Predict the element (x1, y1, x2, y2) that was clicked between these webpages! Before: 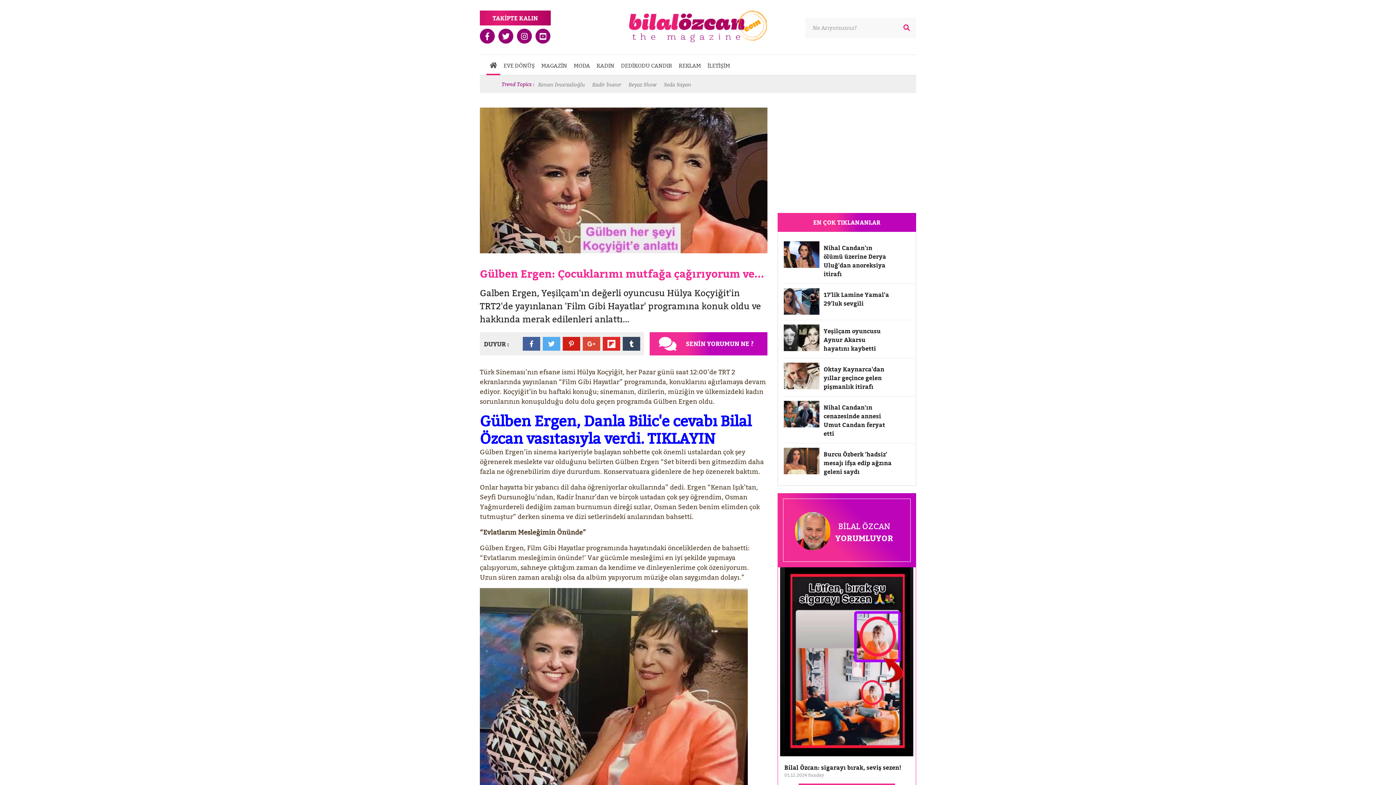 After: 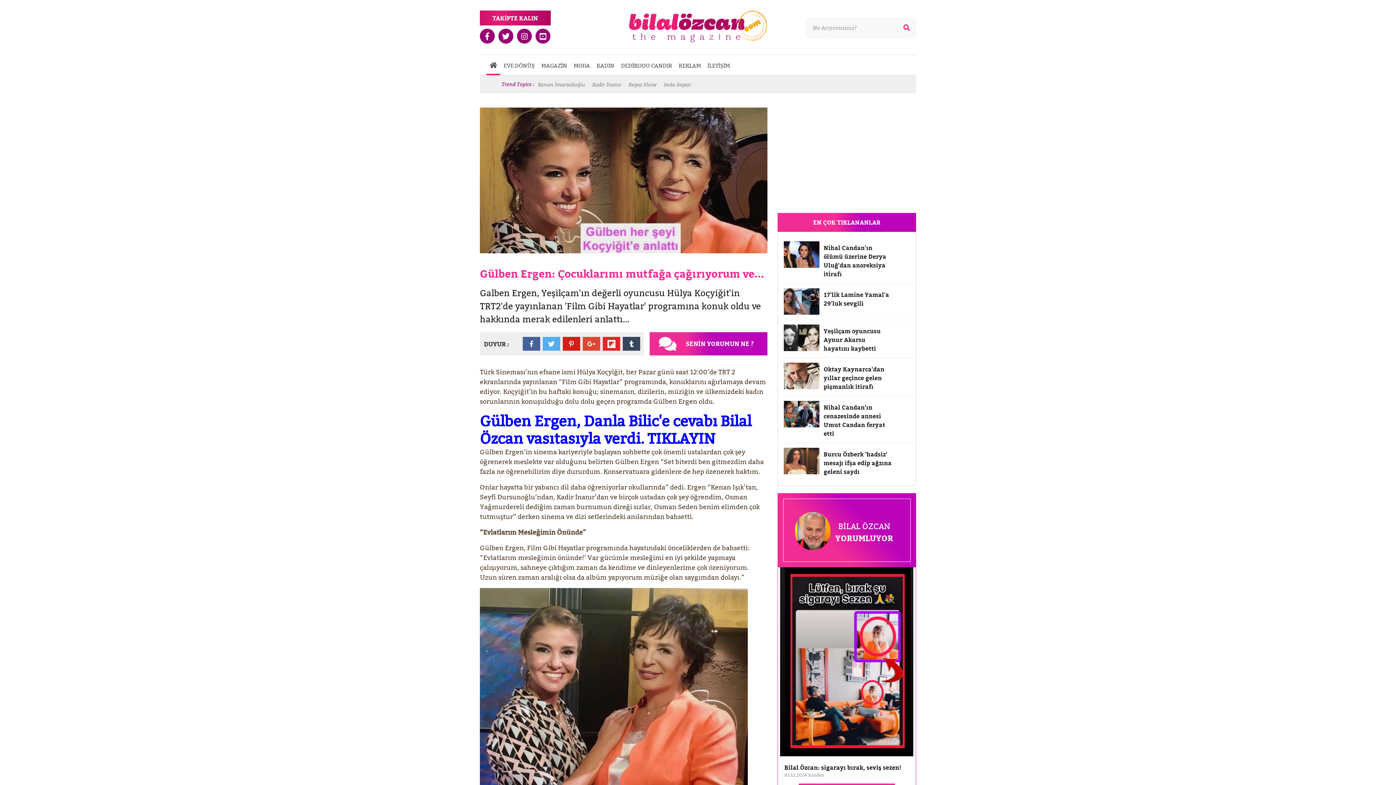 Action: bbox: (489, 61, 497, 69)